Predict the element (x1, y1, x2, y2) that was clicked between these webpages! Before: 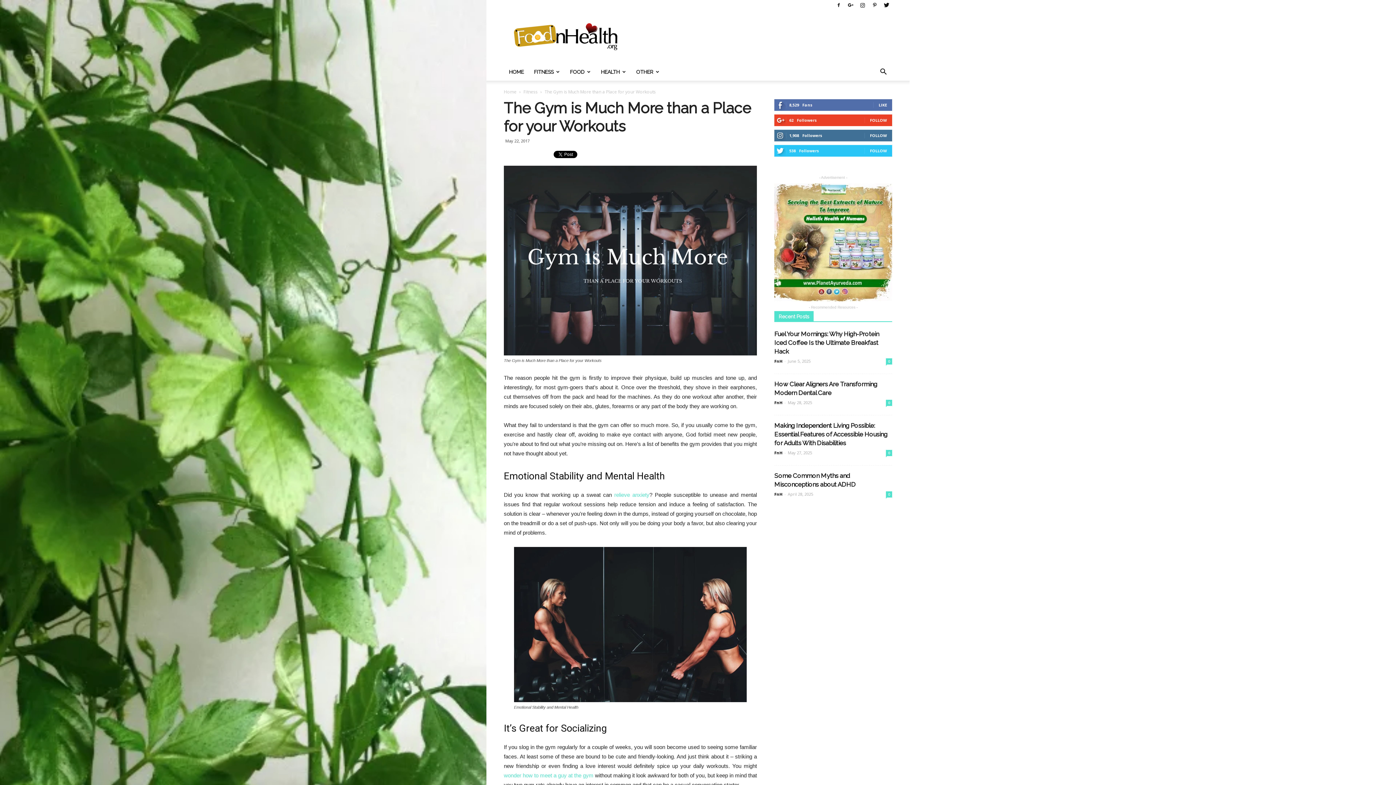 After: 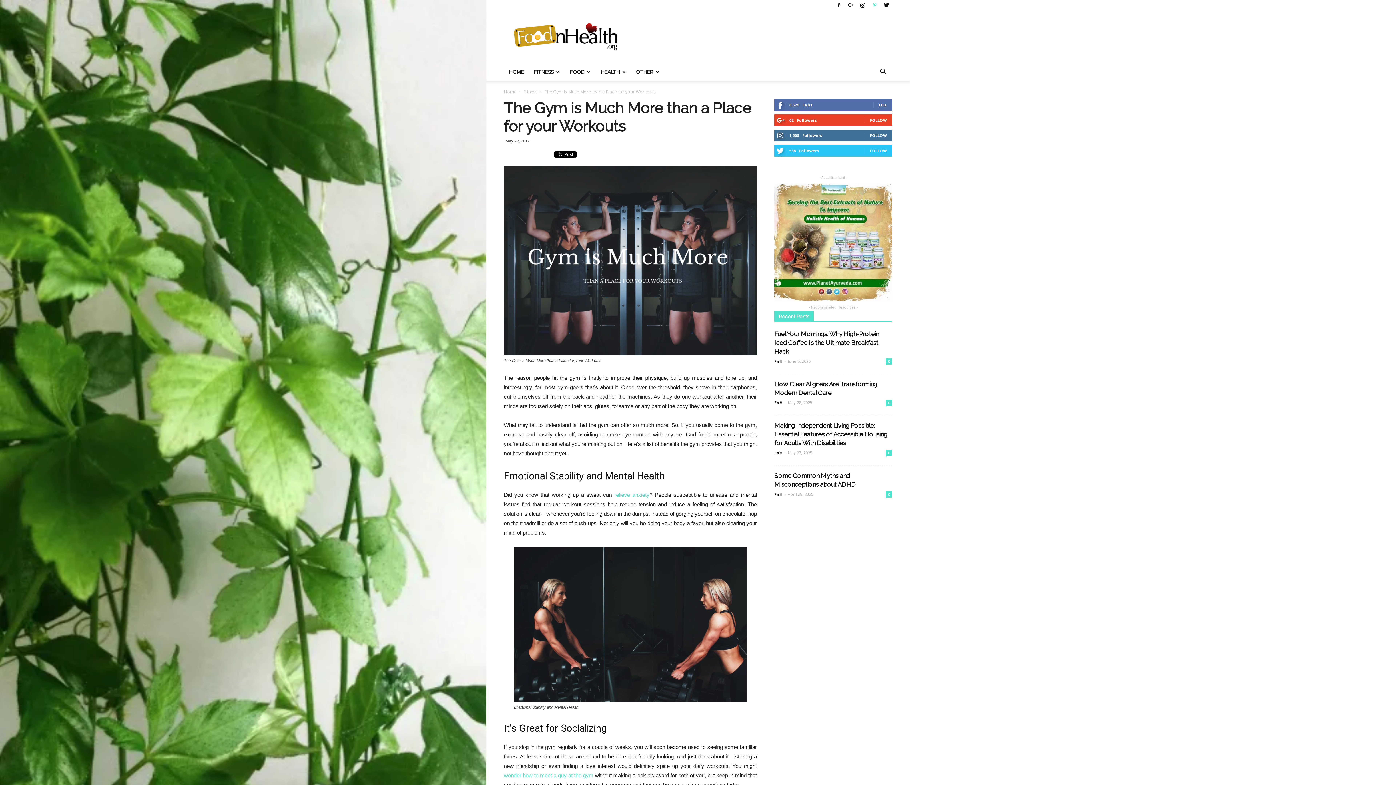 Action: bbox: (869, 0, 880, 10)